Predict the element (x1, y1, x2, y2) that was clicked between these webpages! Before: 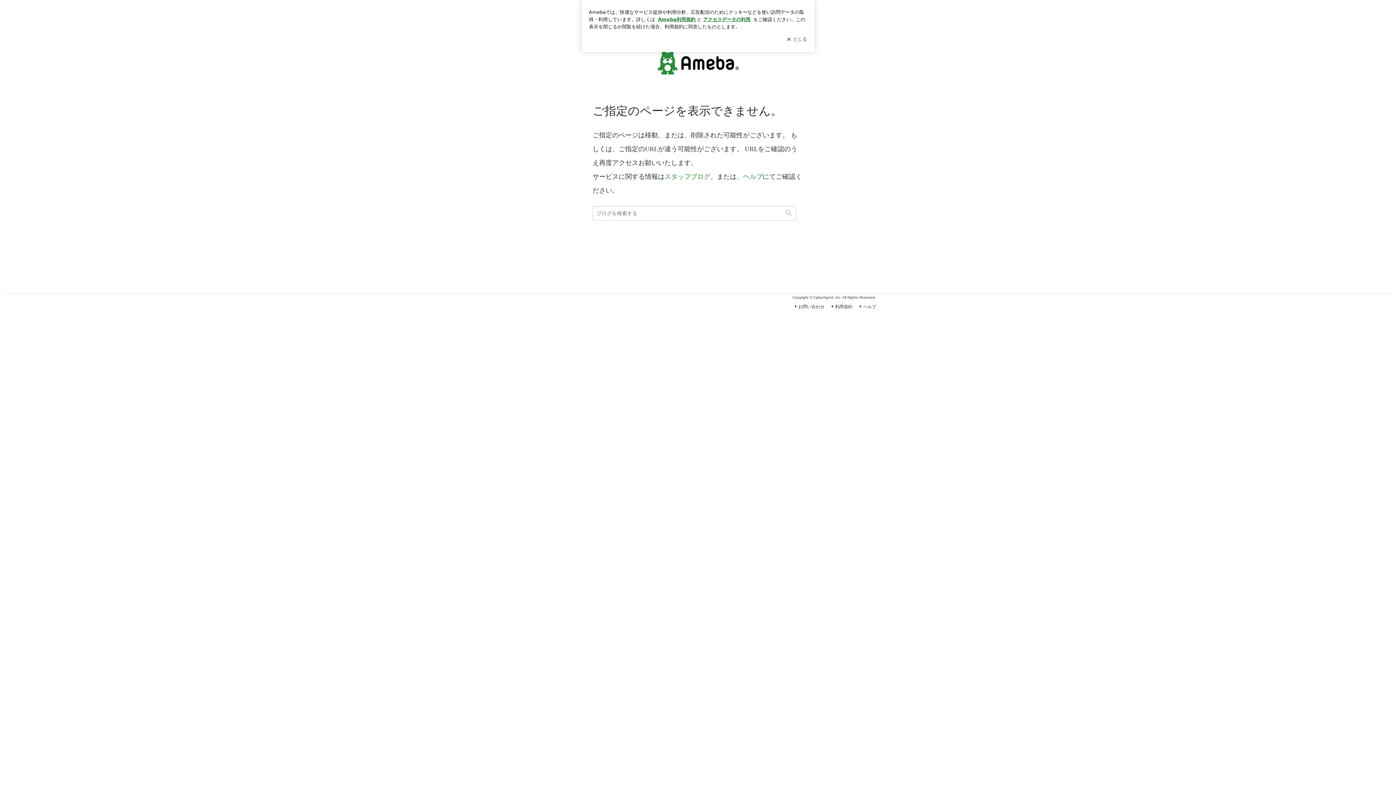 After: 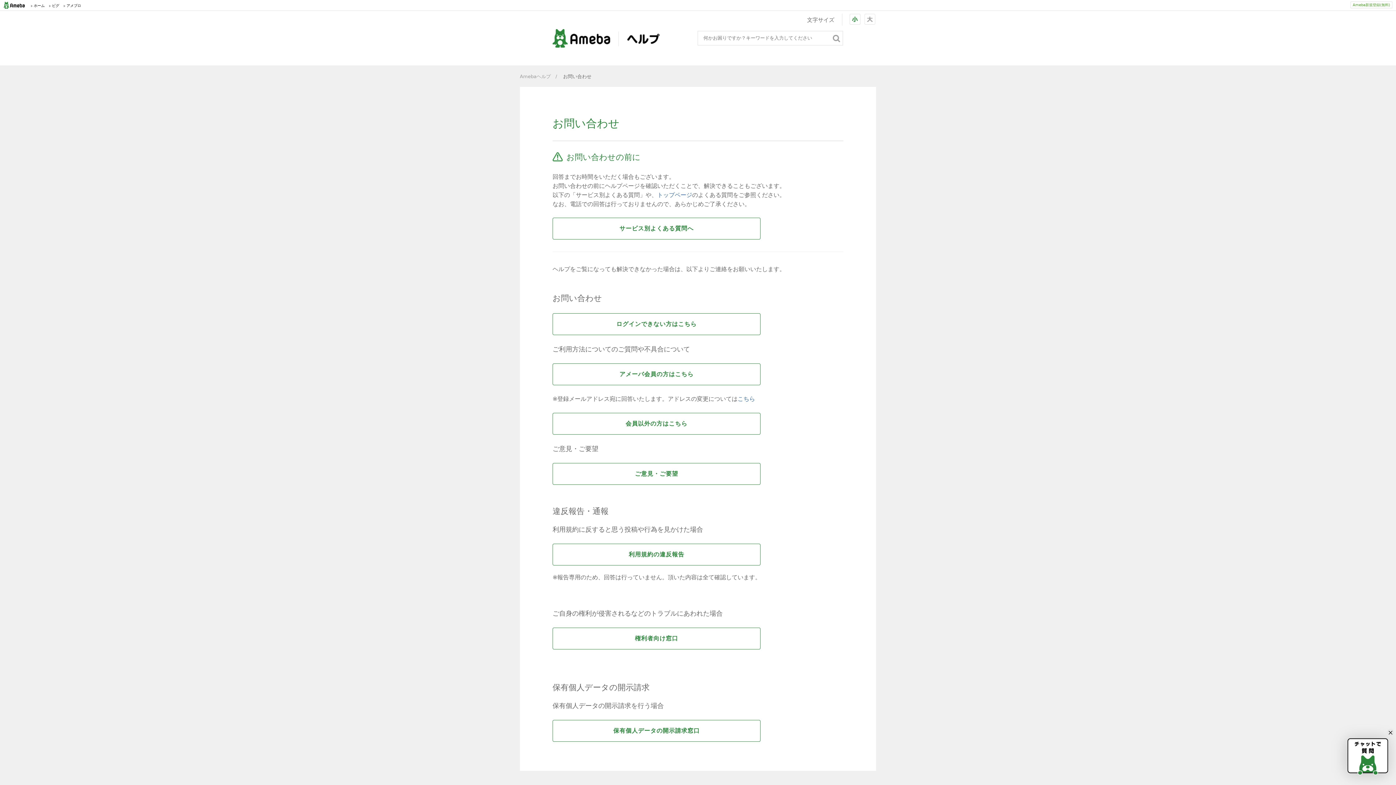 Action: bbox: (793, 304, 824, 309) label: お問い合わせ